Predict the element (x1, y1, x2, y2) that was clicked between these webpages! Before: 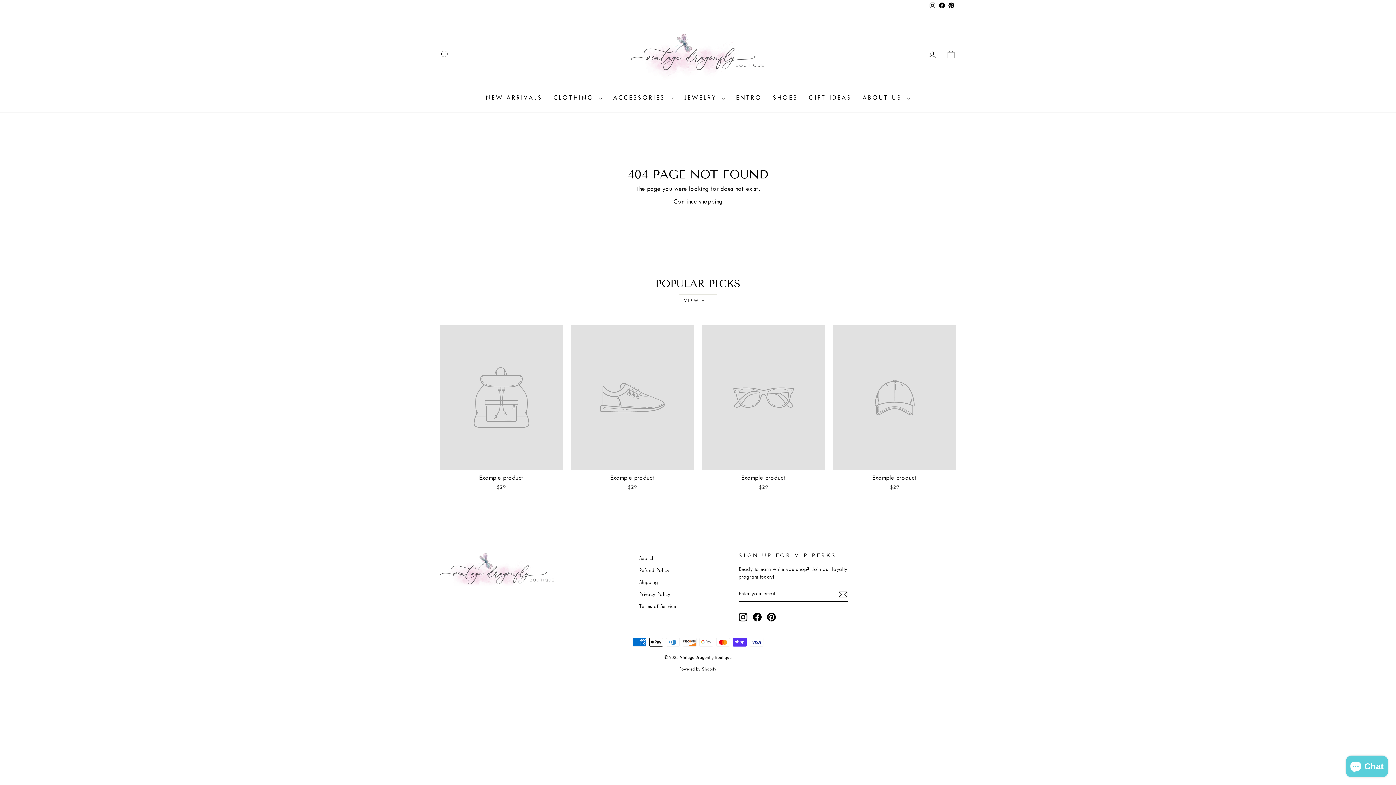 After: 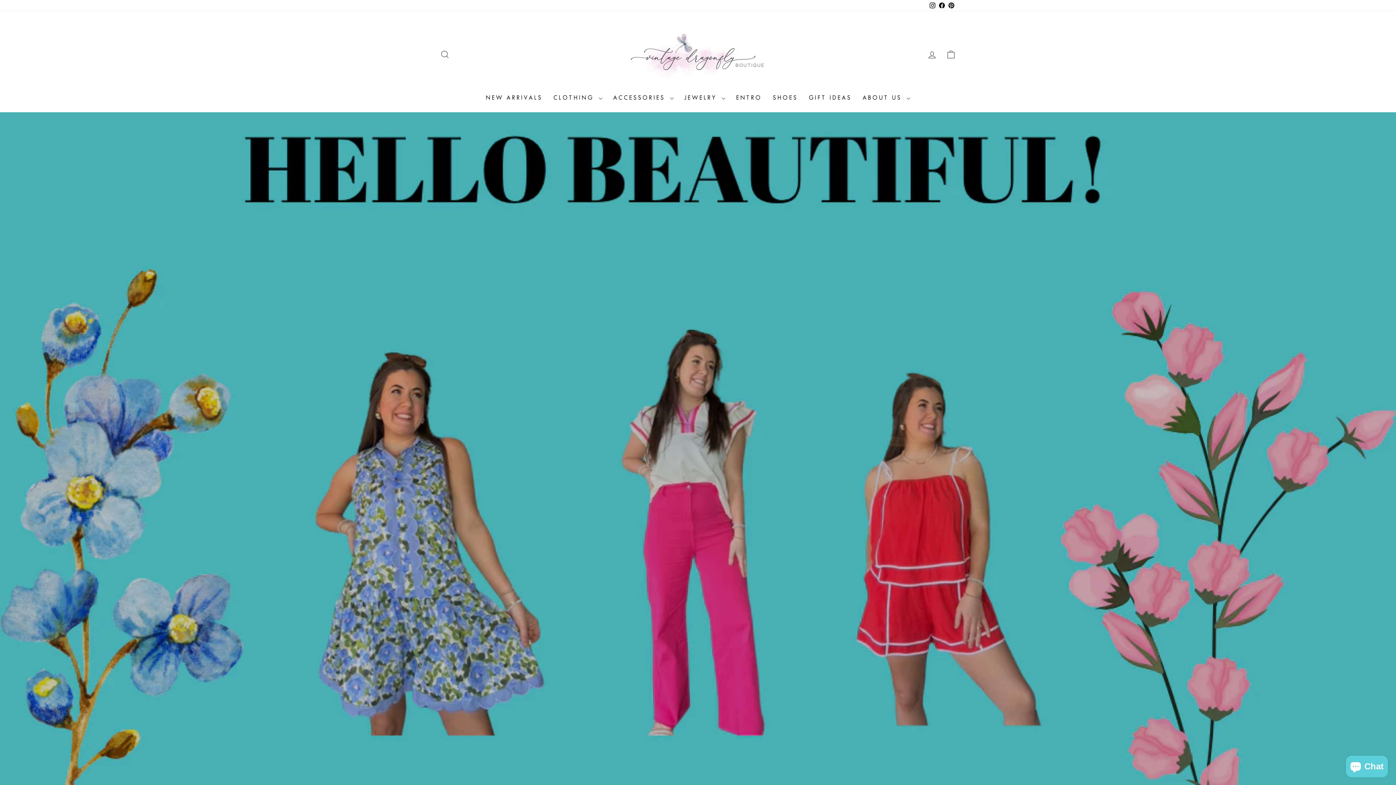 Action: bbox: (440, 553, 631, 586)